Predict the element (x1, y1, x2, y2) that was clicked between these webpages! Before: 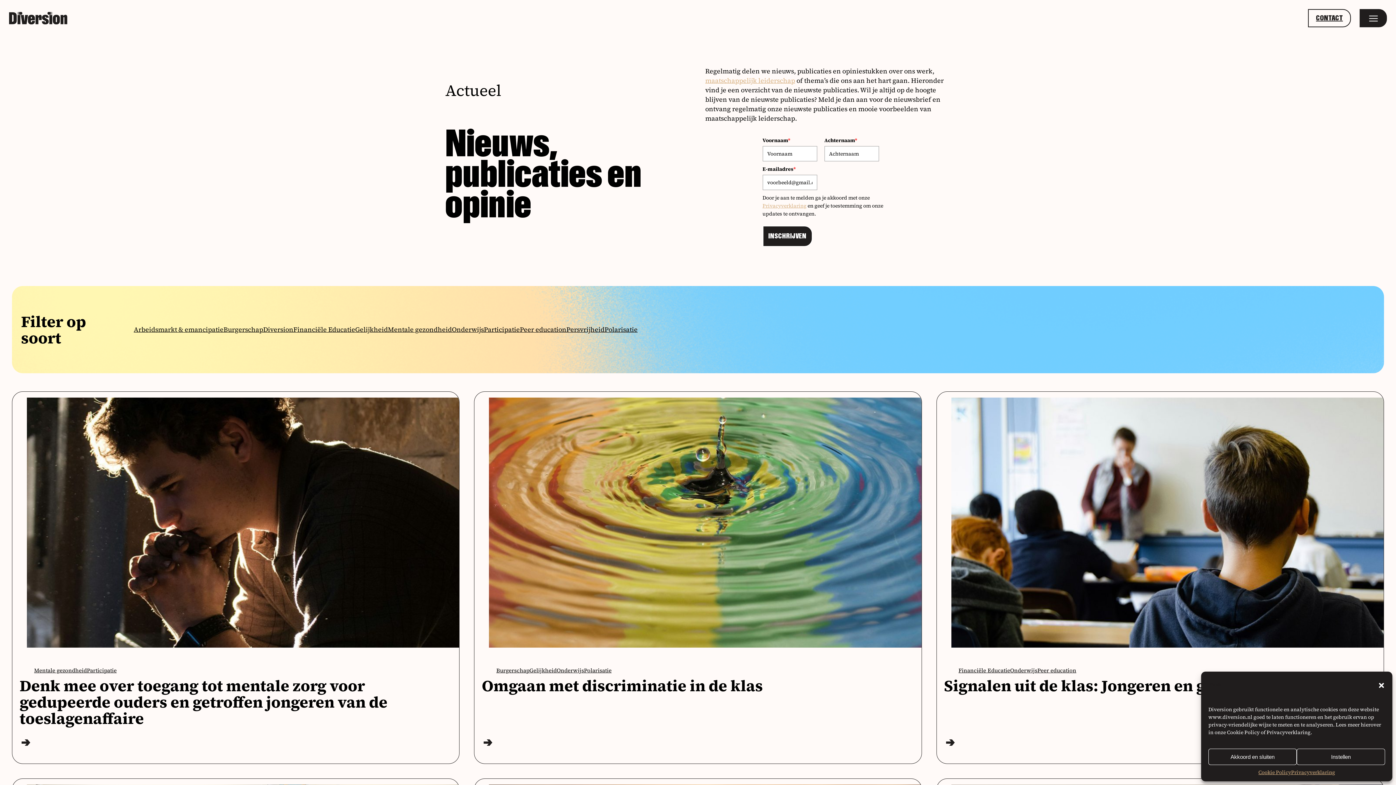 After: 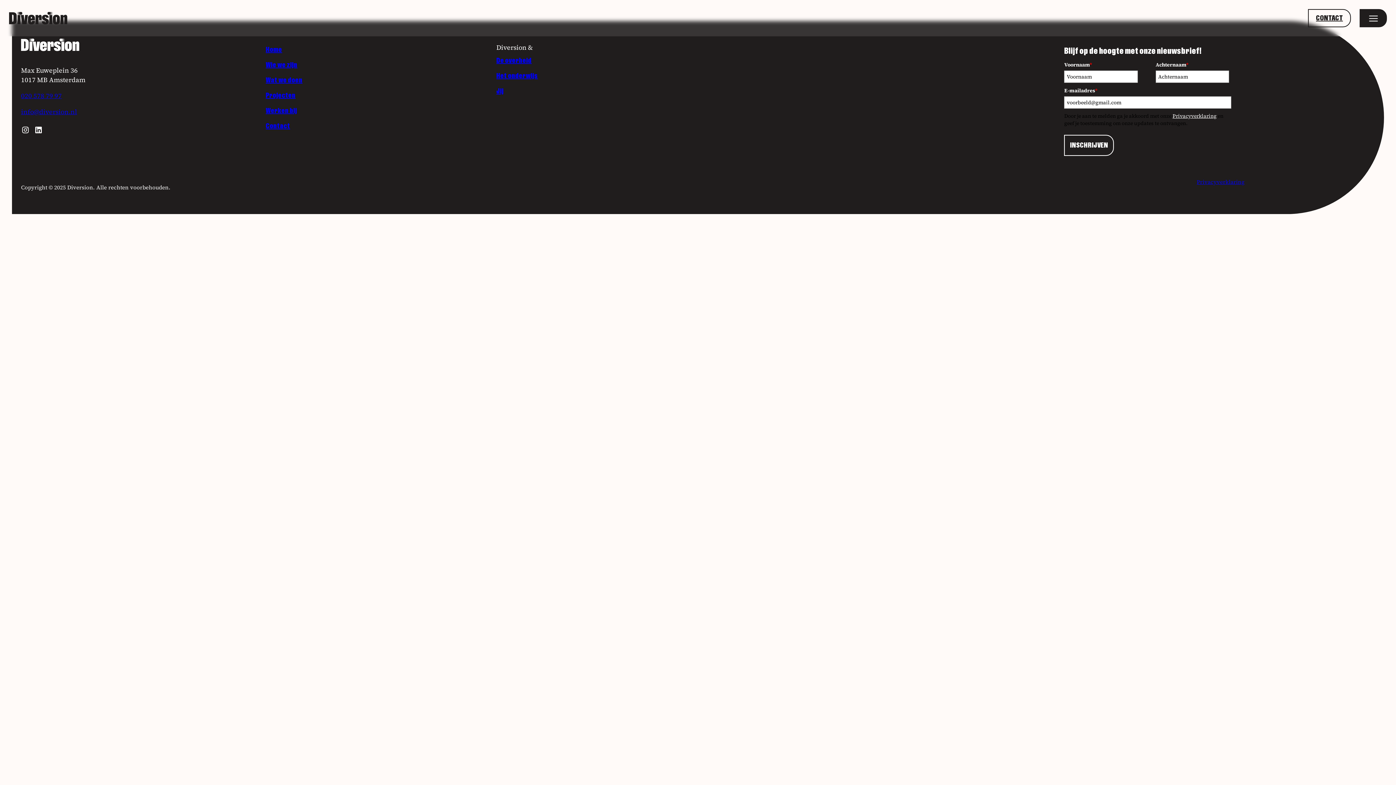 Action: label: Cookie Policy bbox: (1258, 769, 1291, 776)